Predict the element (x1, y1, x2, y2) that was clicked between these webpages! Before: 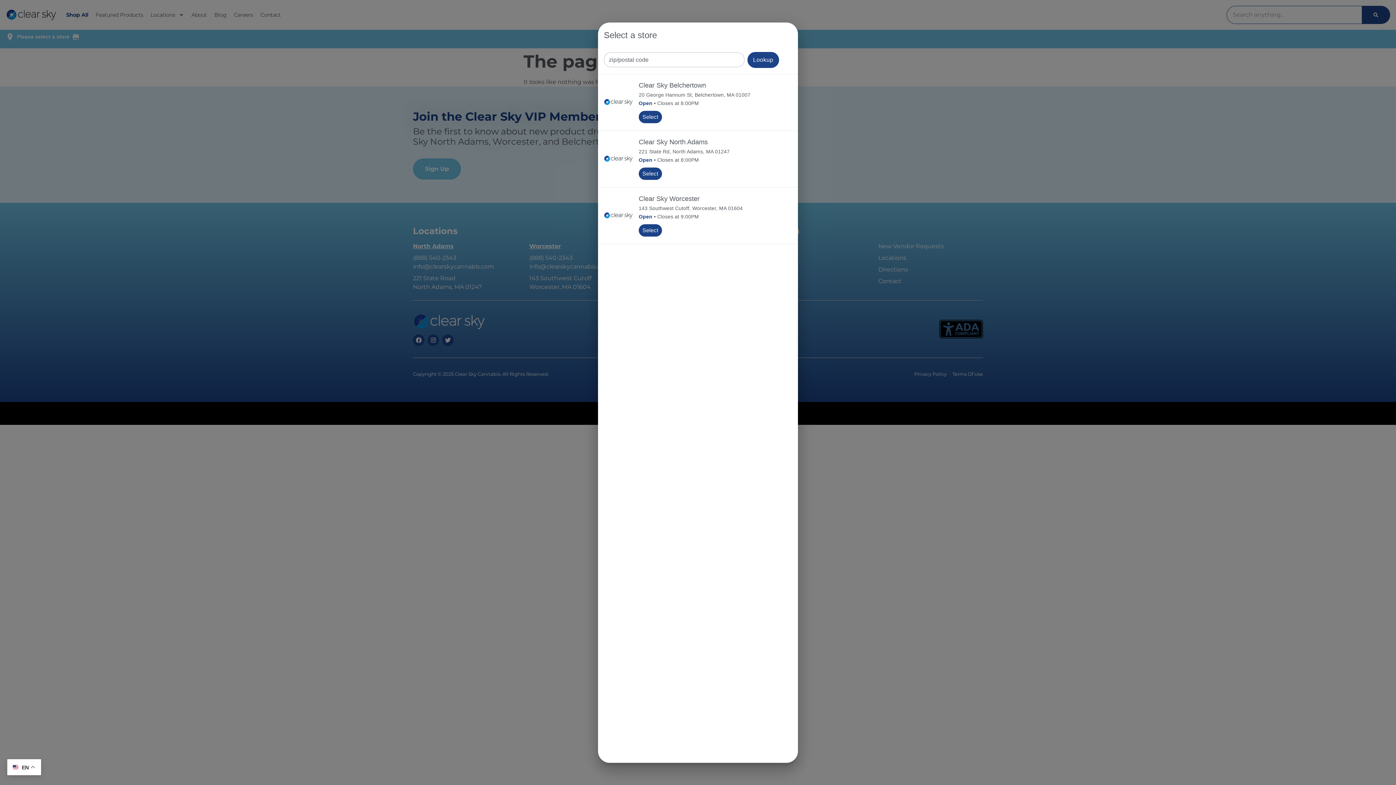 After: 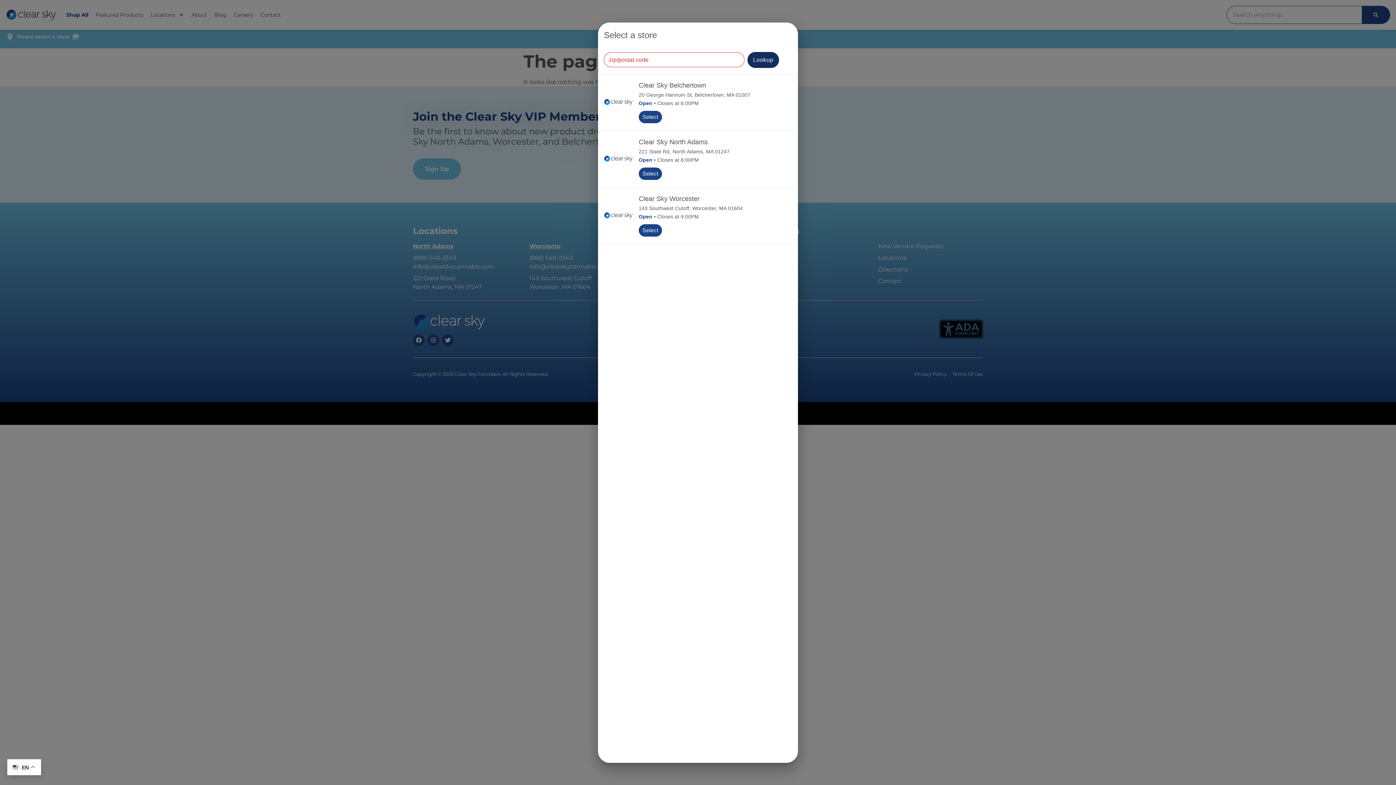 Action: label: Lookup bbox: (747, 51, 779, 67)